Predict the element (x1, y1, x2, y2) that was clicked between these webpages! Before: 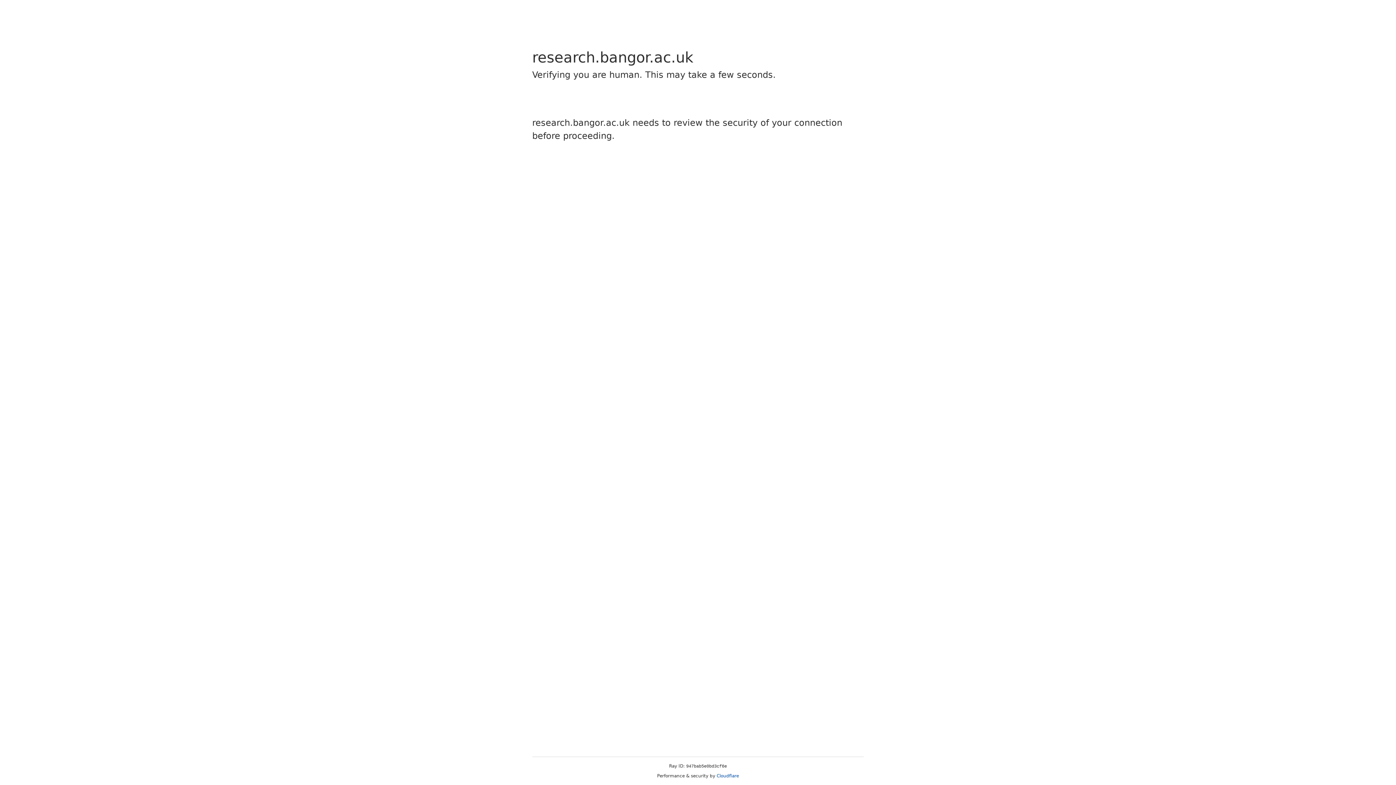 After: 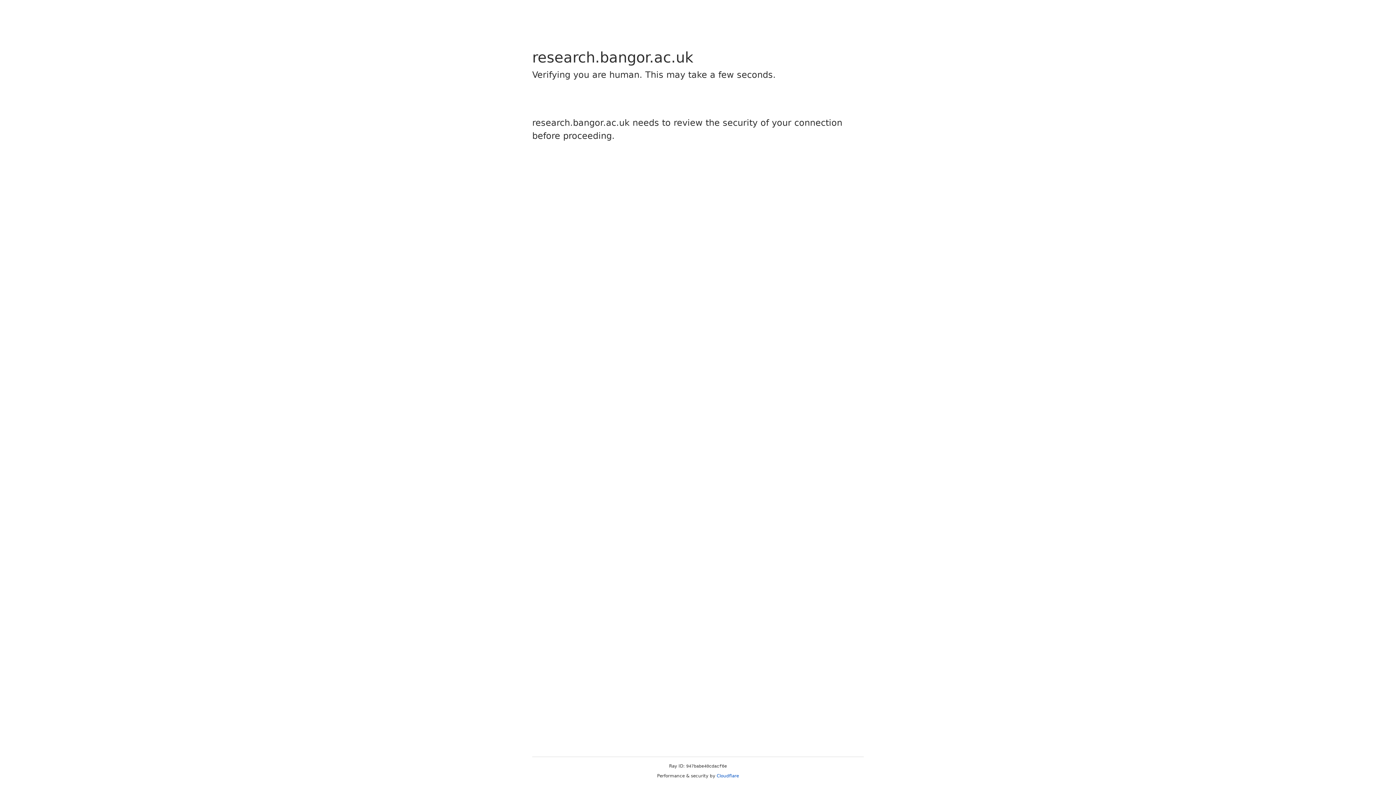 Action: label: Cloudflare bbox: (716, 773, 739, 778)